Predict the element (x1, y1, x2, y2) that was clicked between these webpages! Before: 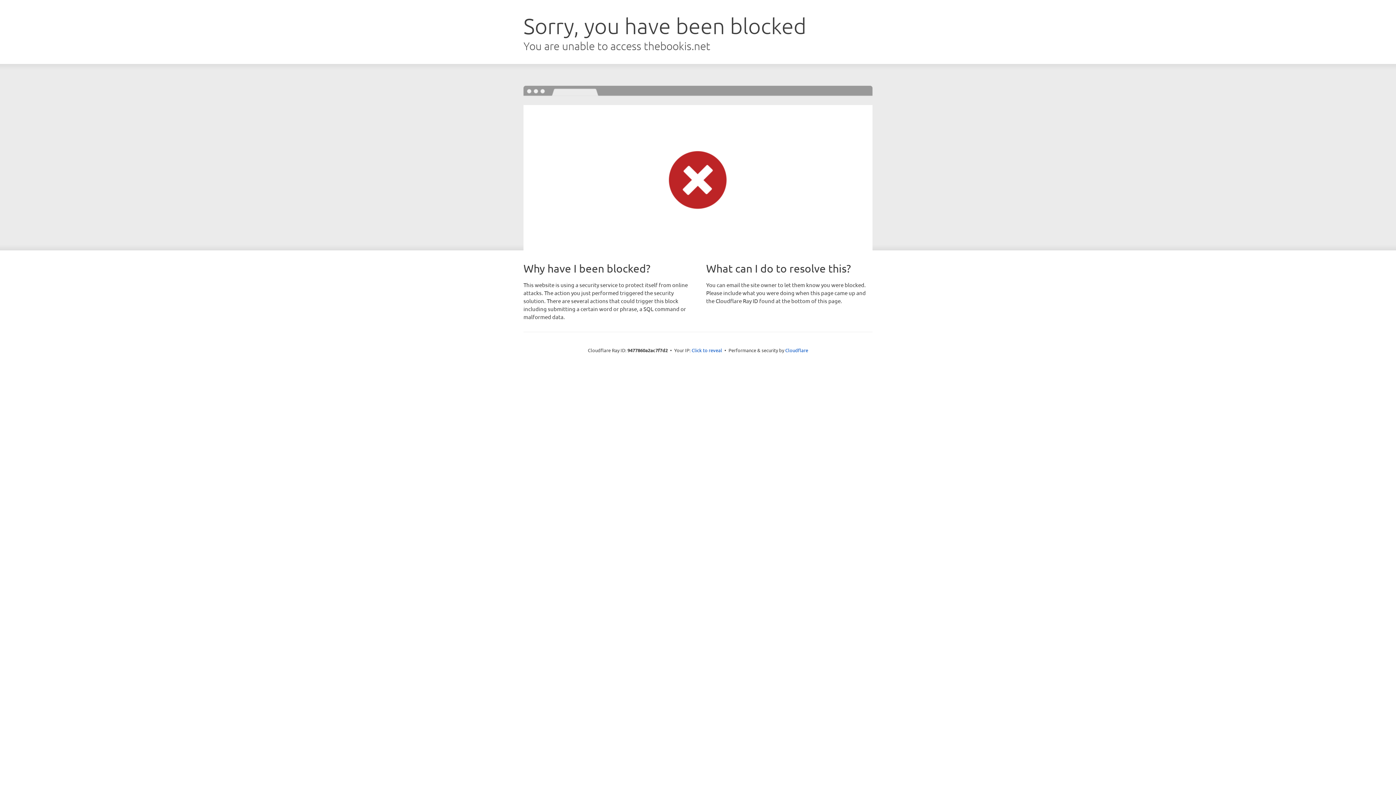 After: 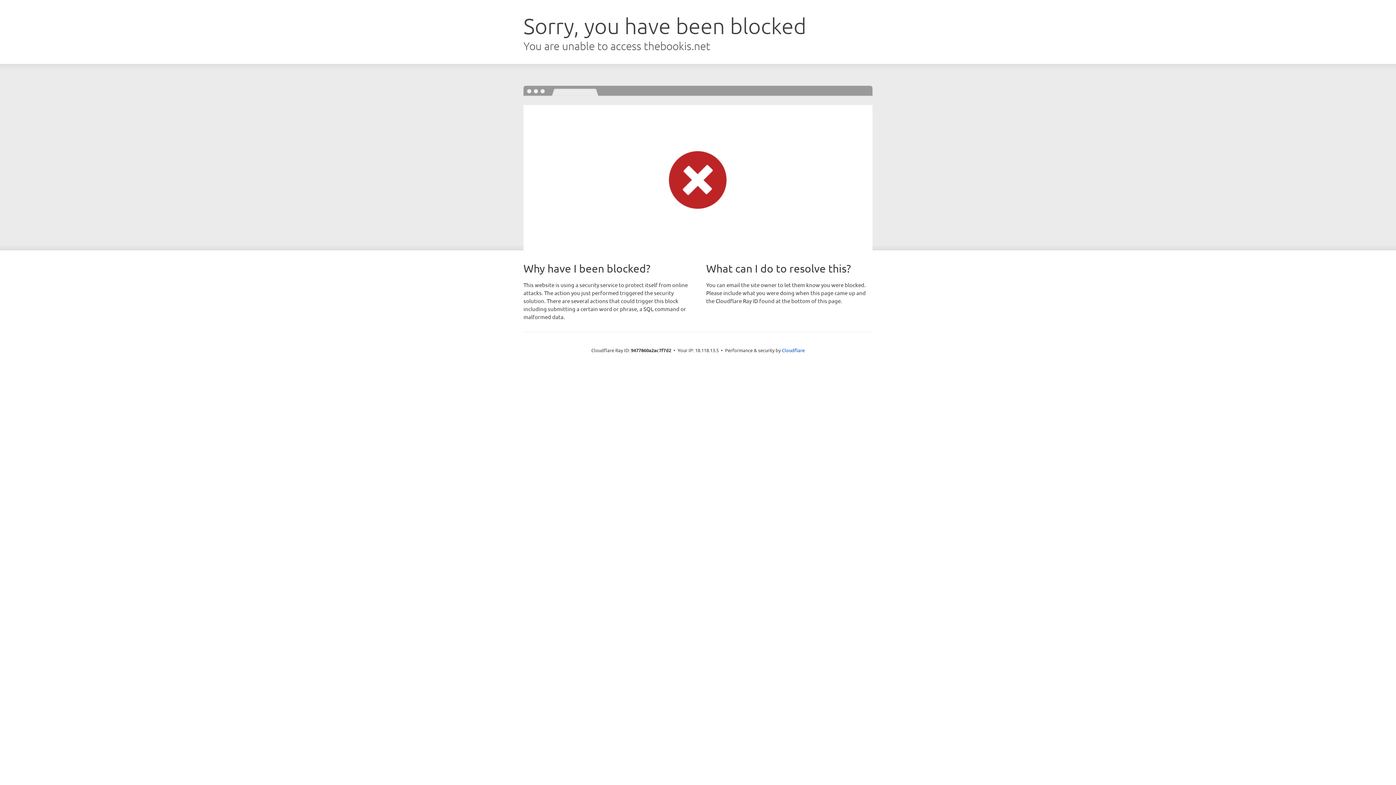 Action: bbox: (691, 346, 722, 353) label: Click to reveal